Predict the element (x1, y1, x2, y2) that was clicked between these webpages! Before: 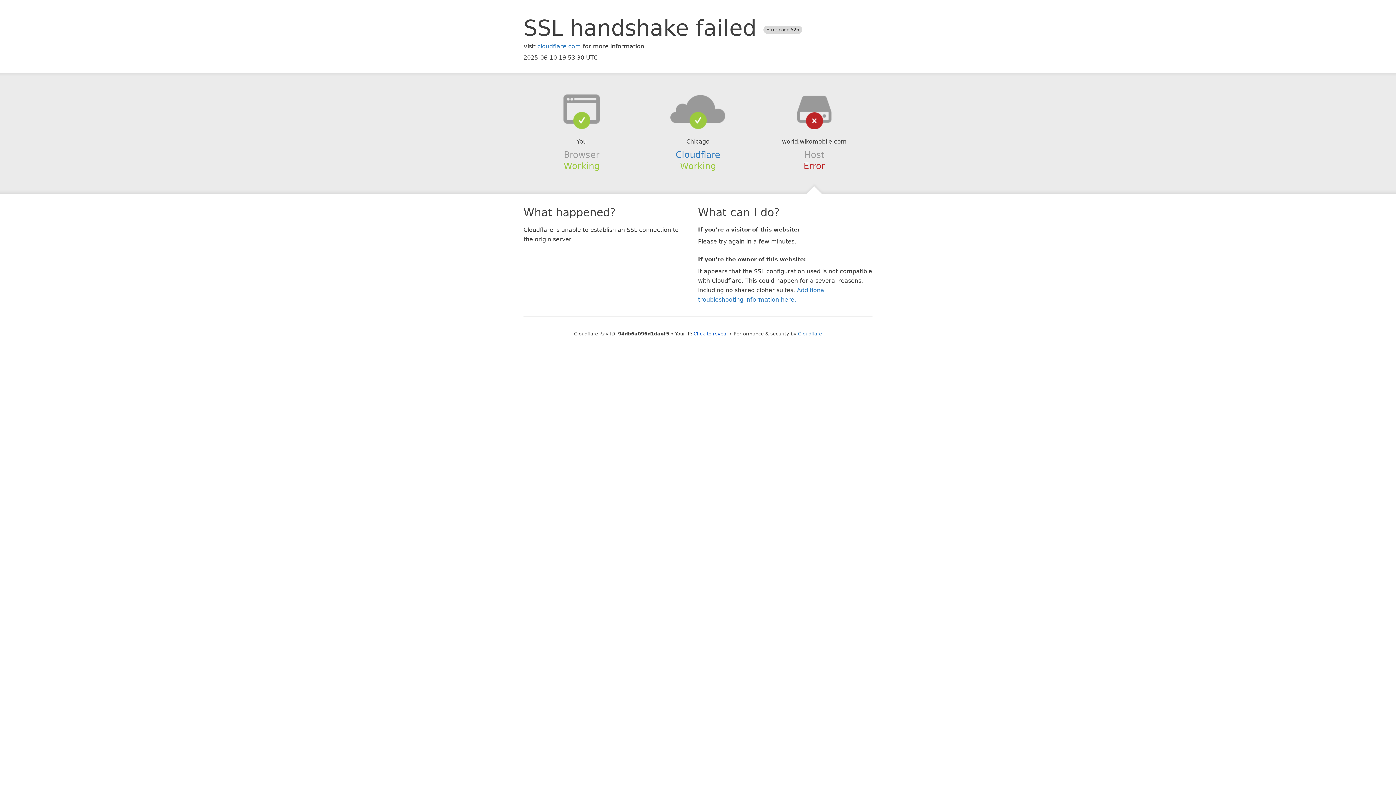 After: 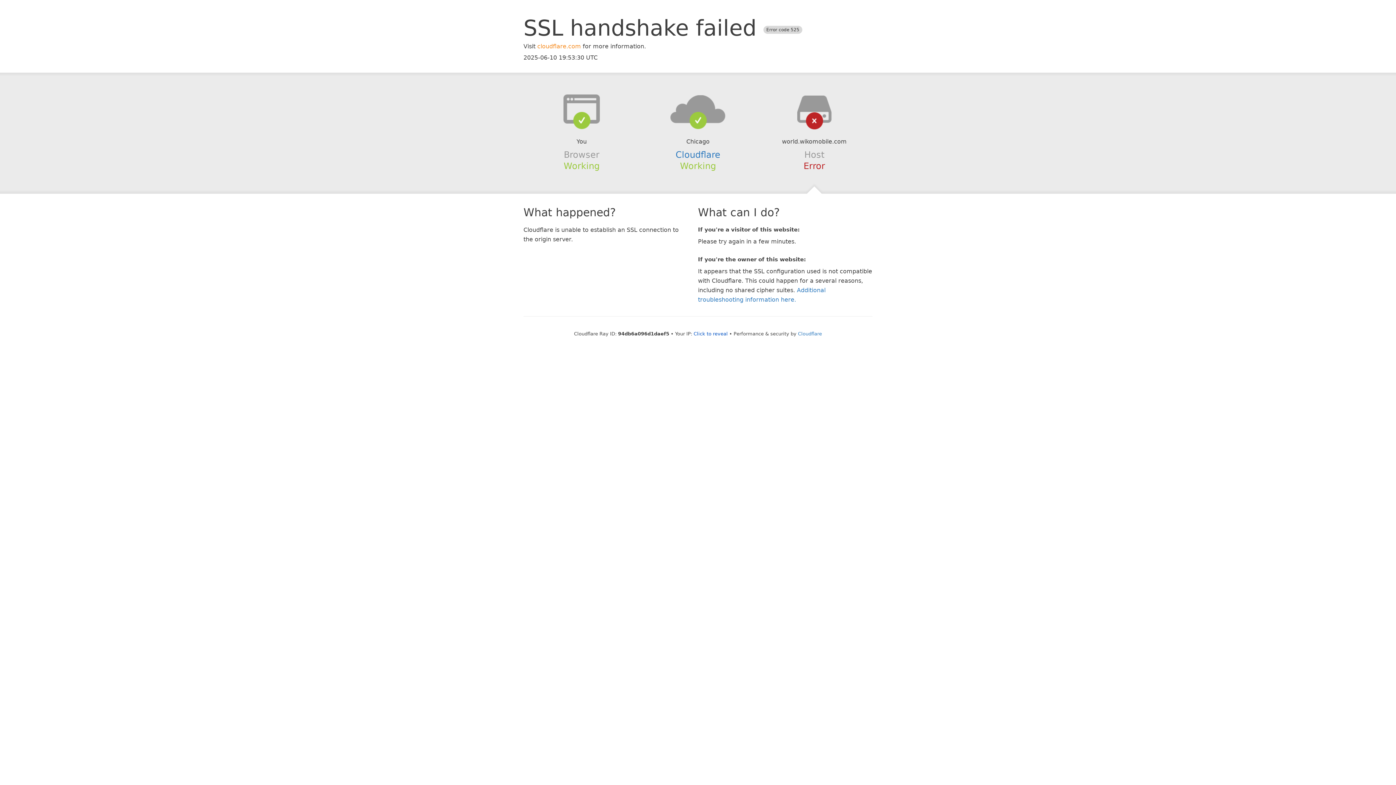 Action: bbox: (537, 42, 581, 49) label: cloudflare.com